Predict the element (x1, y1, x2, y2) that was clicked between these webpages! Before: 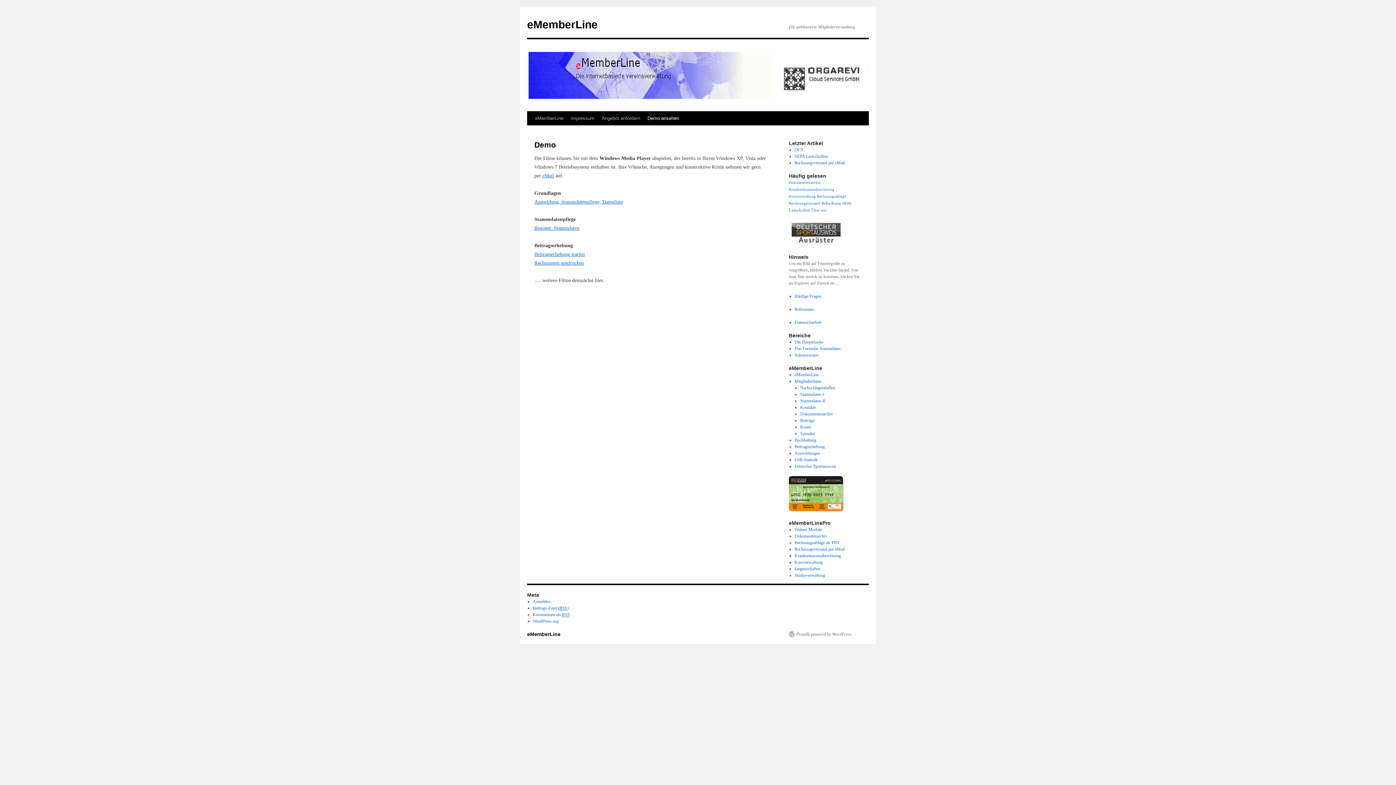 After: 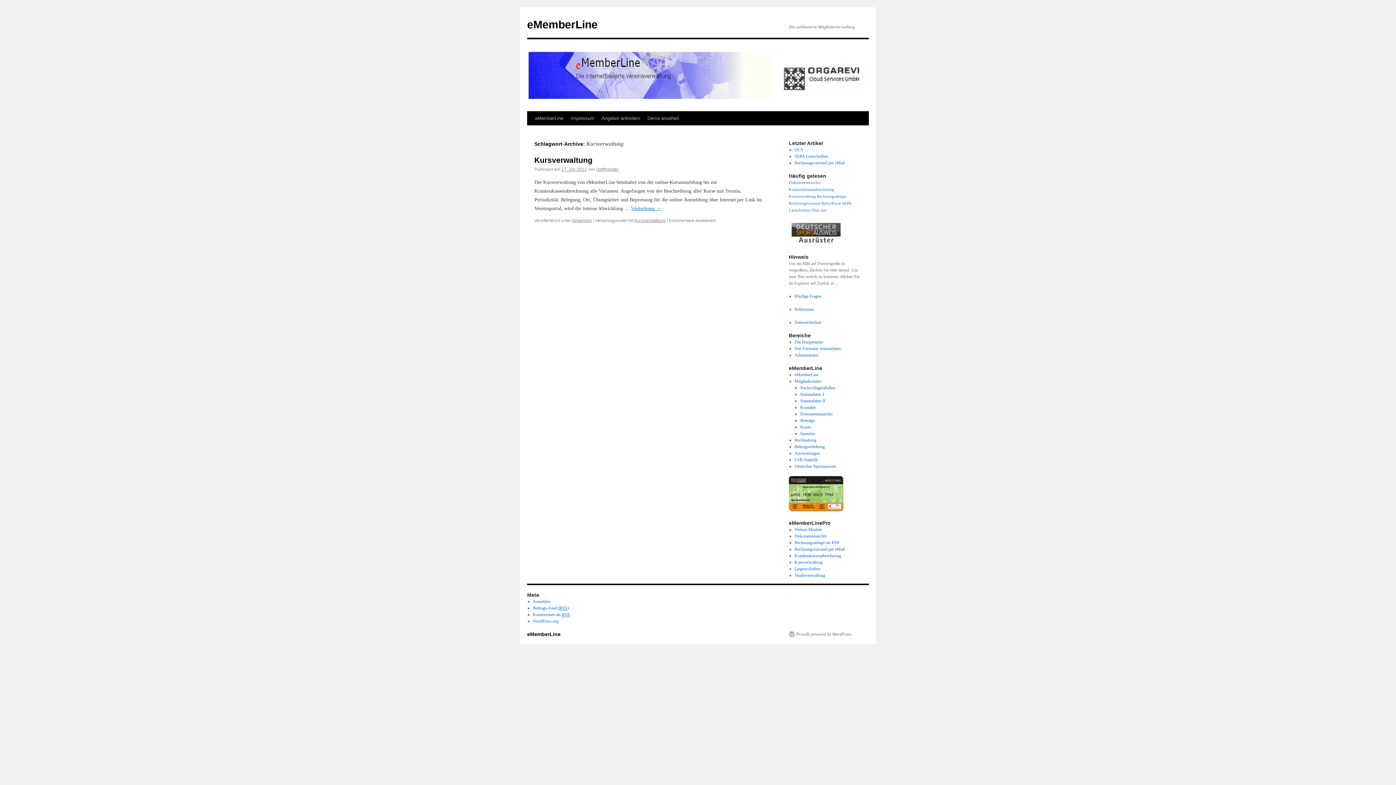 Action: label: Kursverwaltung bbox: (789, 194, 816, 198)